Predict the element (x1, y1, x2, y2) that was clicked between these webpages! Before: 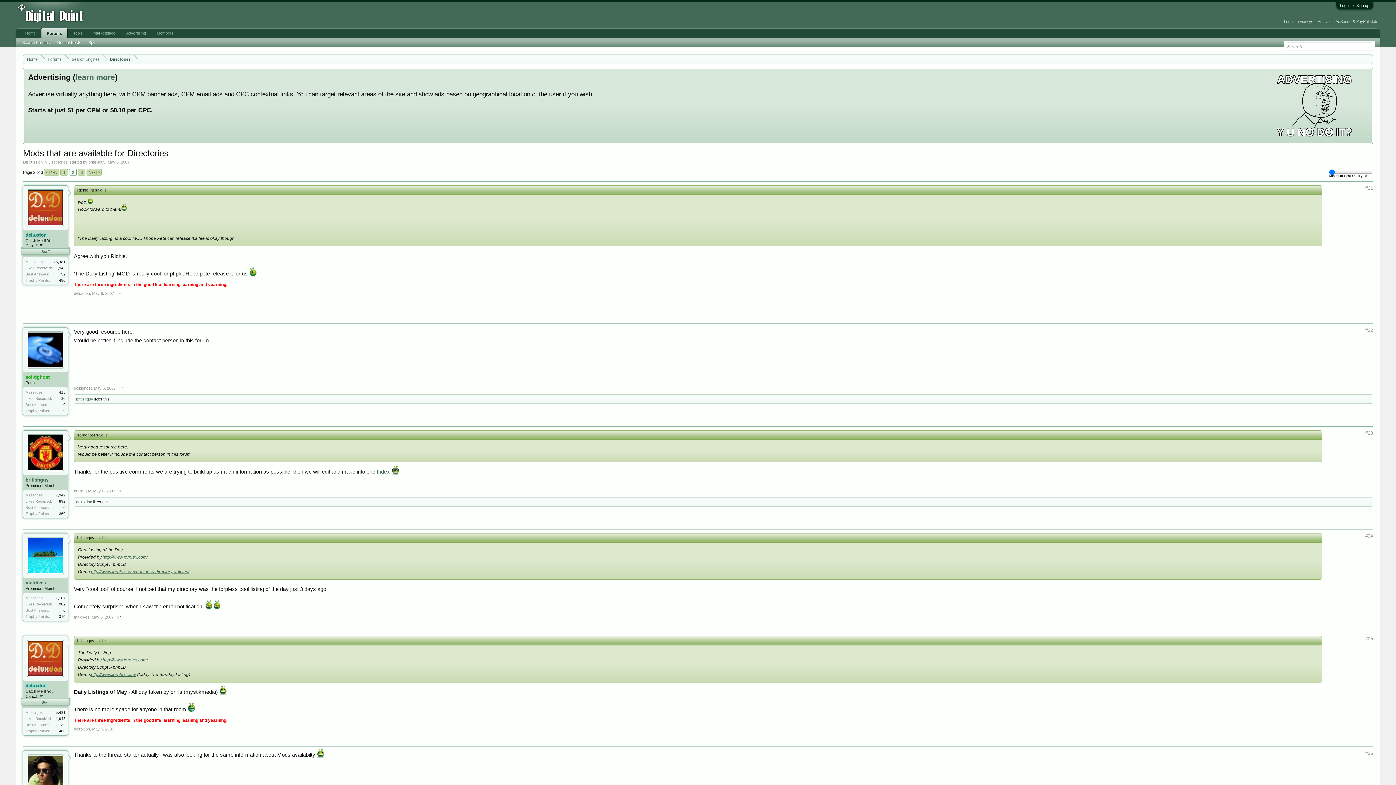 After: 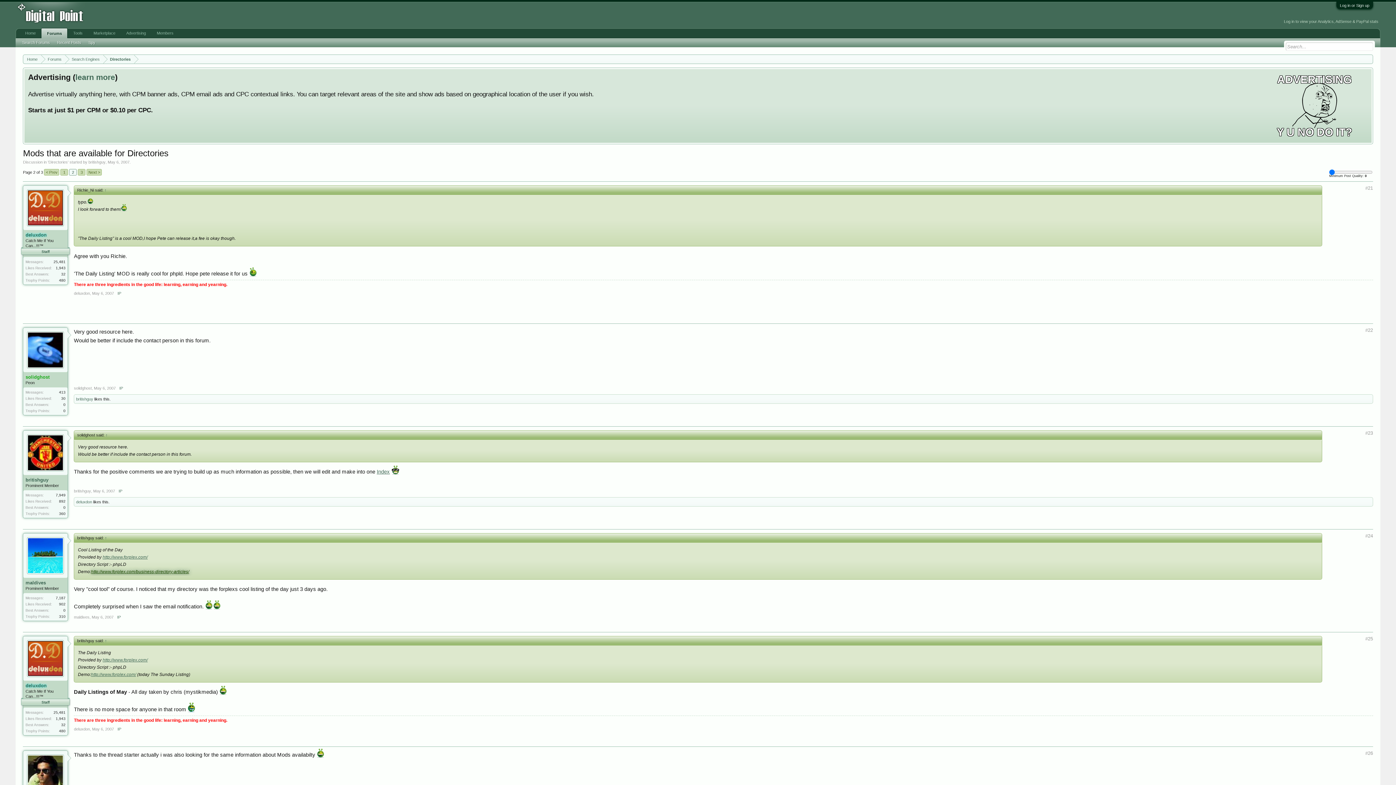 Action: label: http://www.forplex.com/business-directory-articles/ bbox: (89, 569, 190, 574)